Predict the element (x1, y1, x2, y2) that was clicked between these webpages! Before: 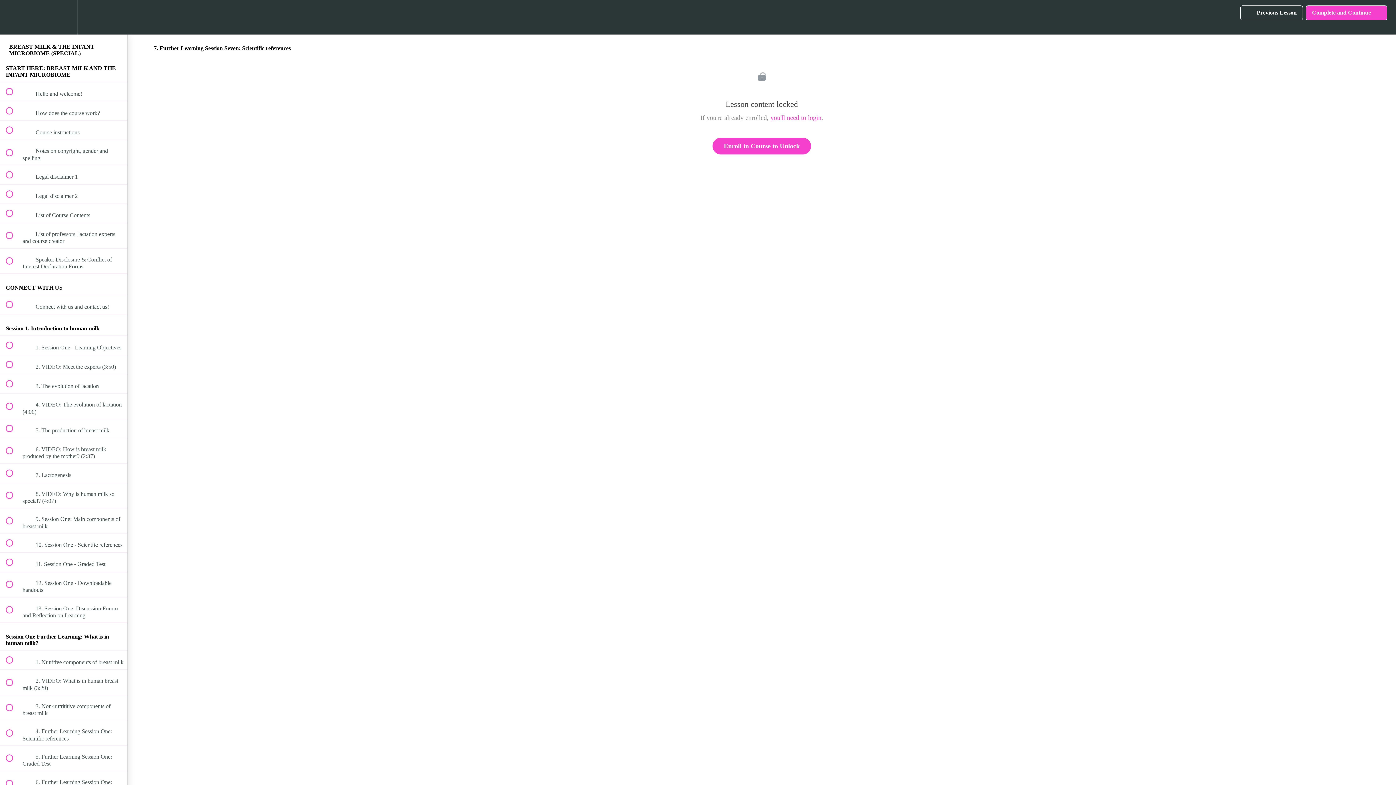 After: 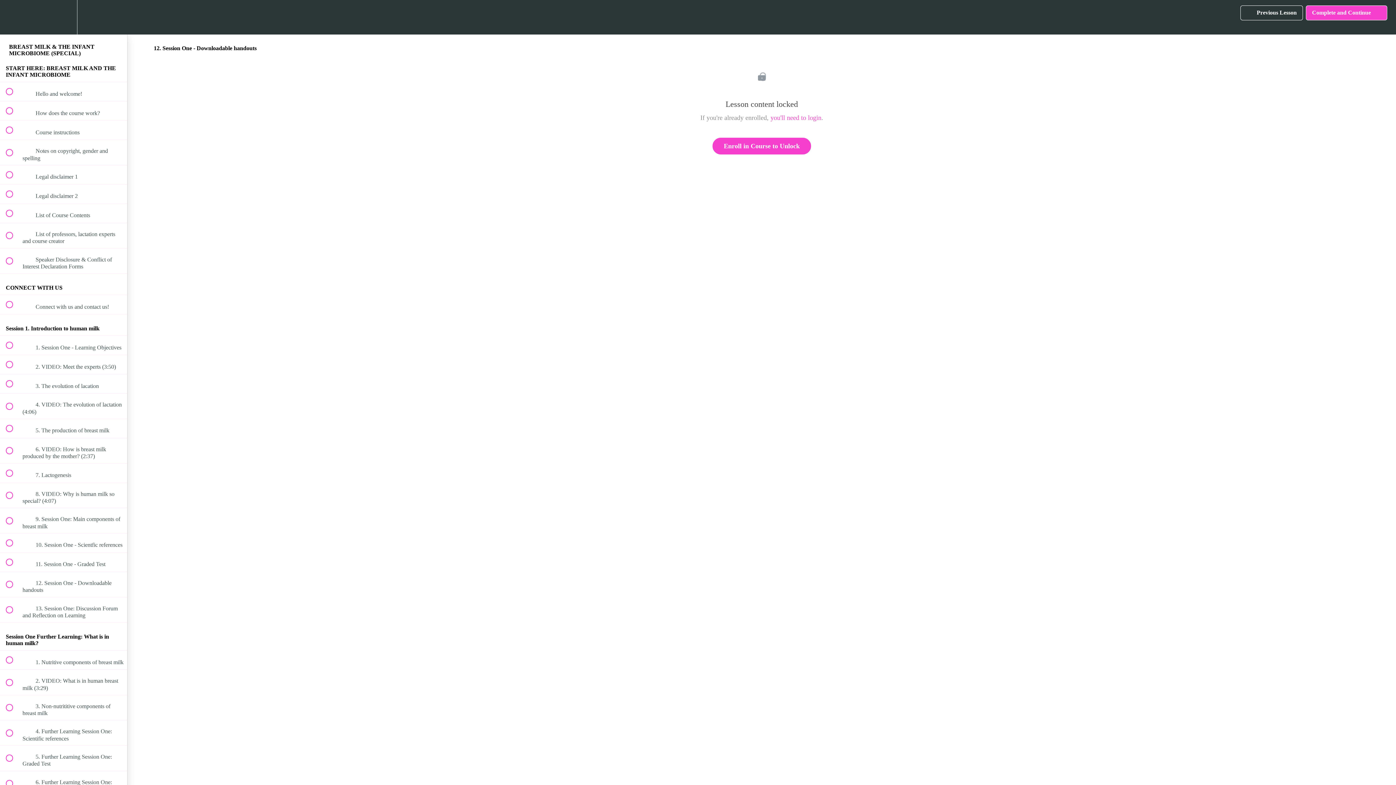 Action: bbox: (0, 572, 127, 597) label:  
 12. Session One - Downloadable handouts